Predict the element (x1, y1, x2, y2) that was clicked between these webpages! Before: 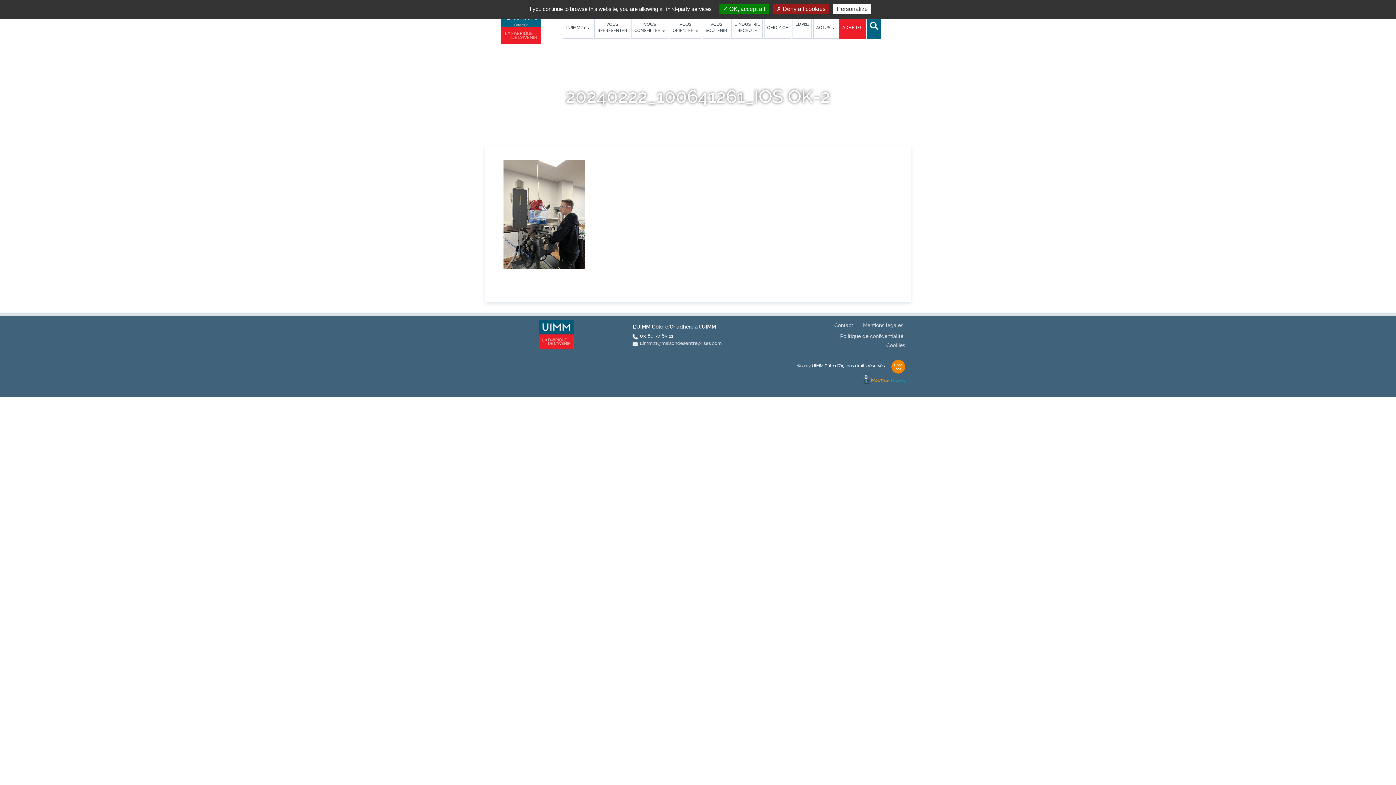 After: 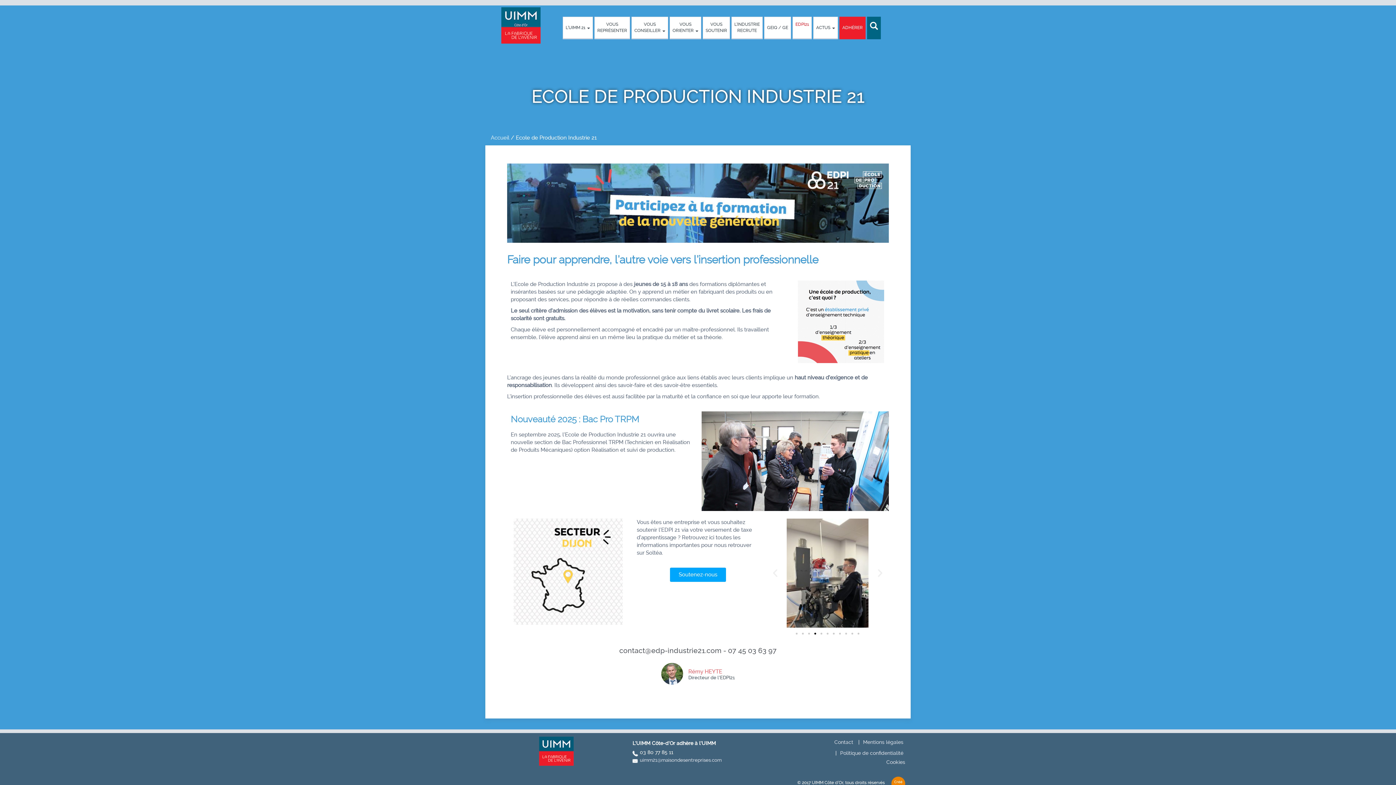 Action: bbox: (516, 134, 597, 141) label: Ecole de Production Industrie 21